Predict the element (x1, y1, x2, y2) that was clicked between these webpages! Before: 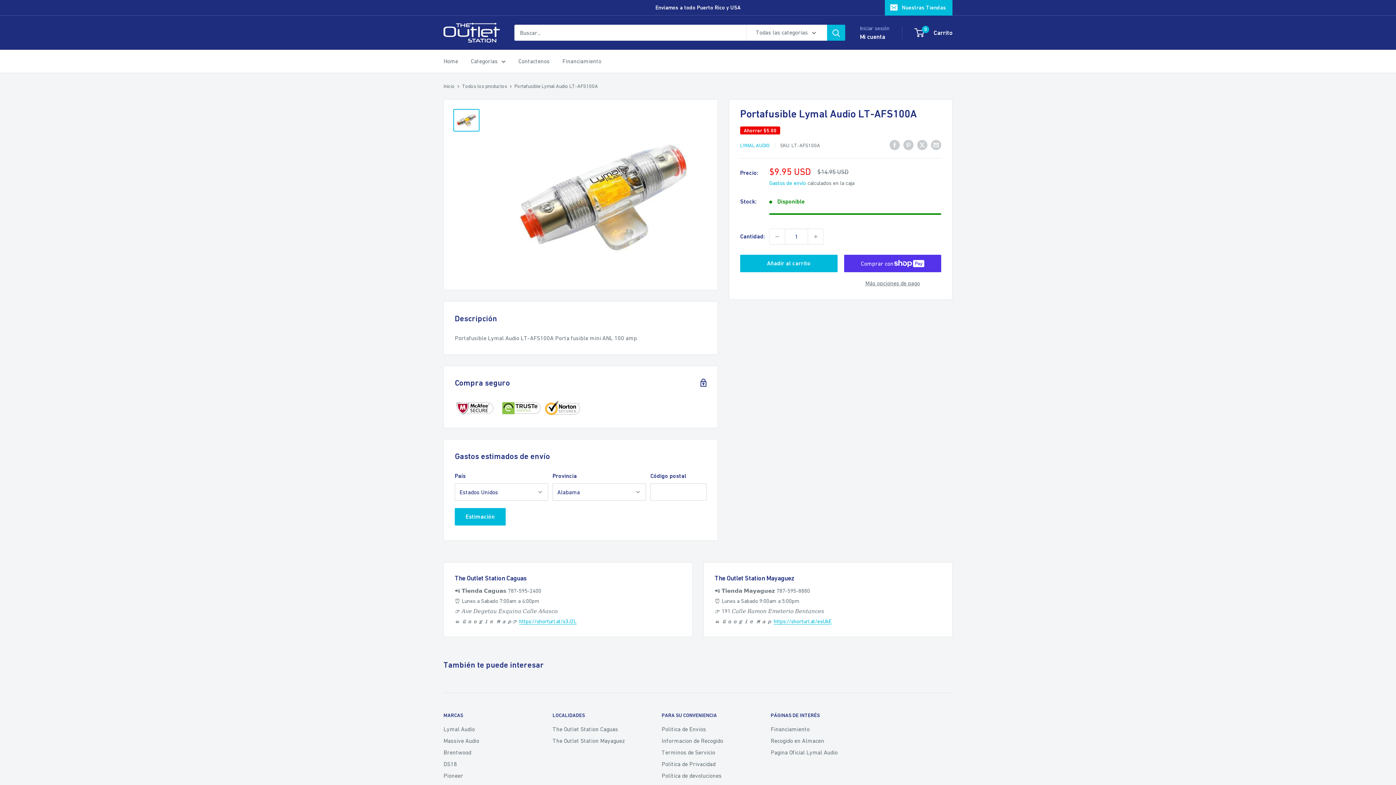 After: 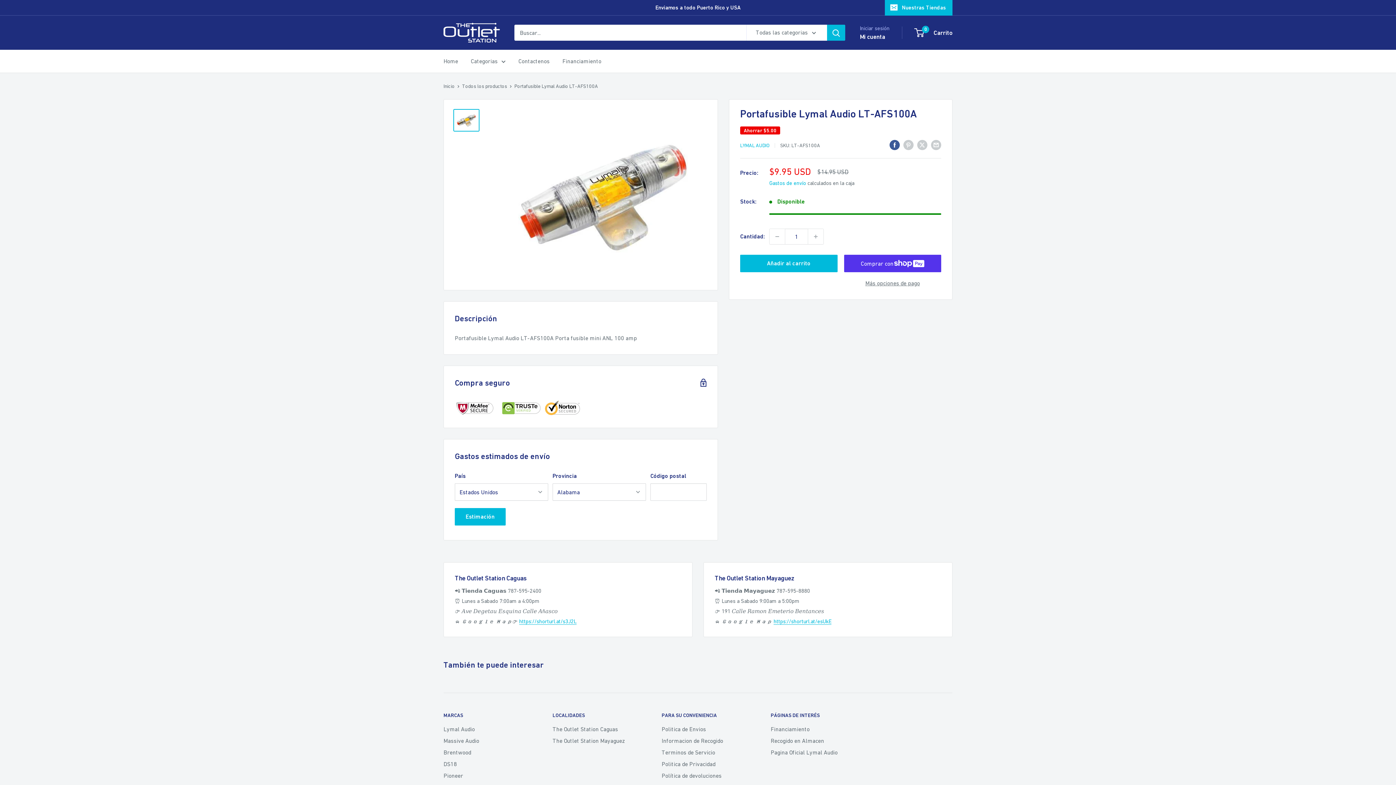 Action: bbox: (889, 139, 900, 150) label: Compartir en Facebook